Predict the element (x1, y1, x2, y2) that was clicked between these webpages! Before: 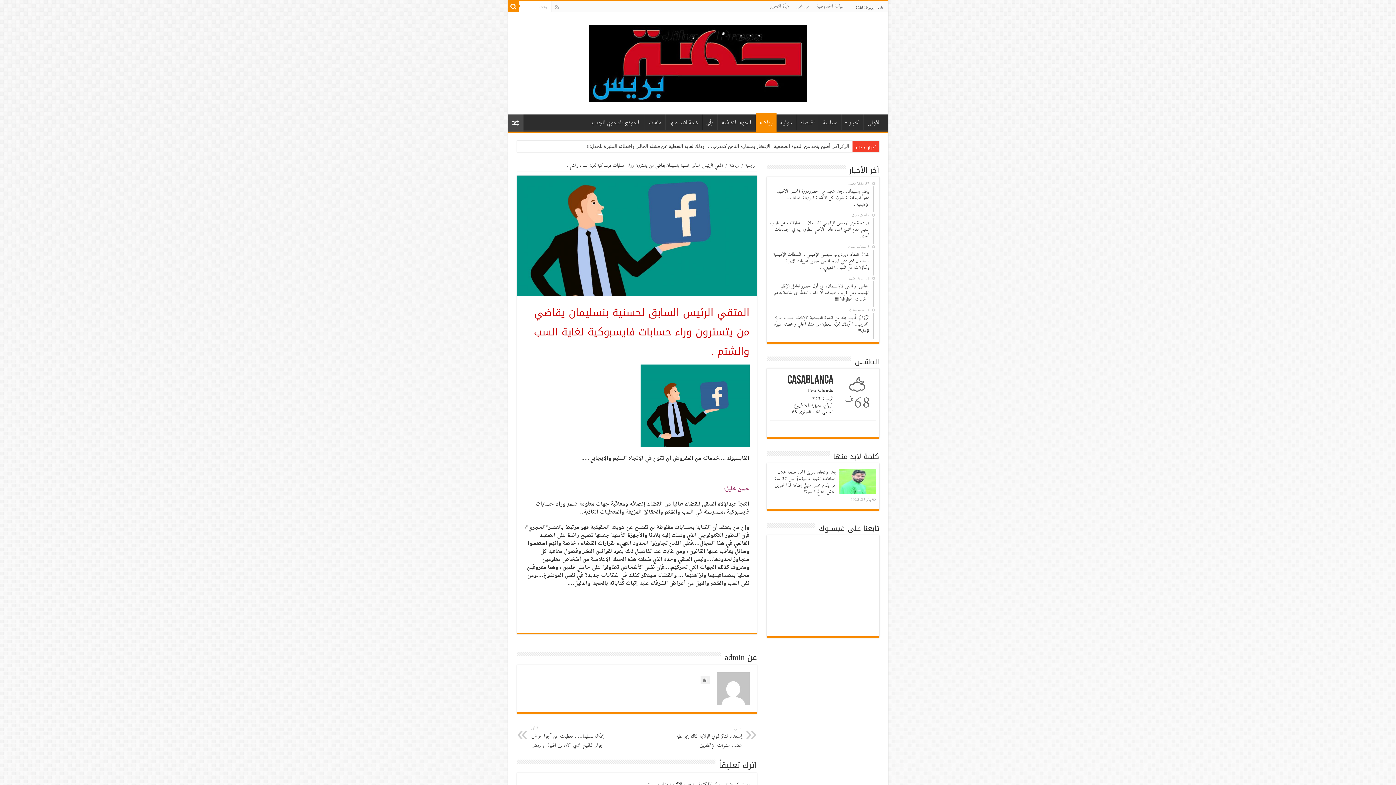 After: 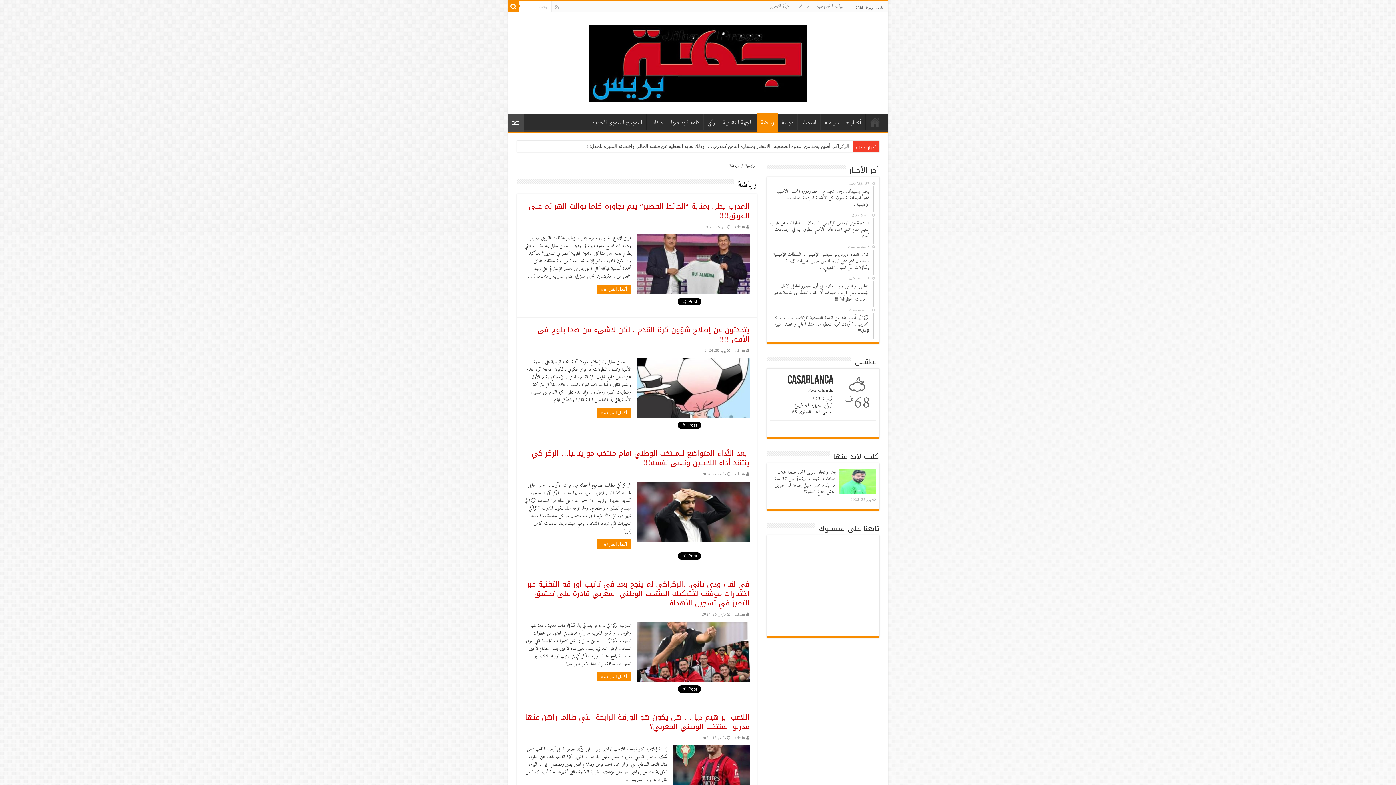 Action: label: رياضة bbox: (729, 161, 739, 169)